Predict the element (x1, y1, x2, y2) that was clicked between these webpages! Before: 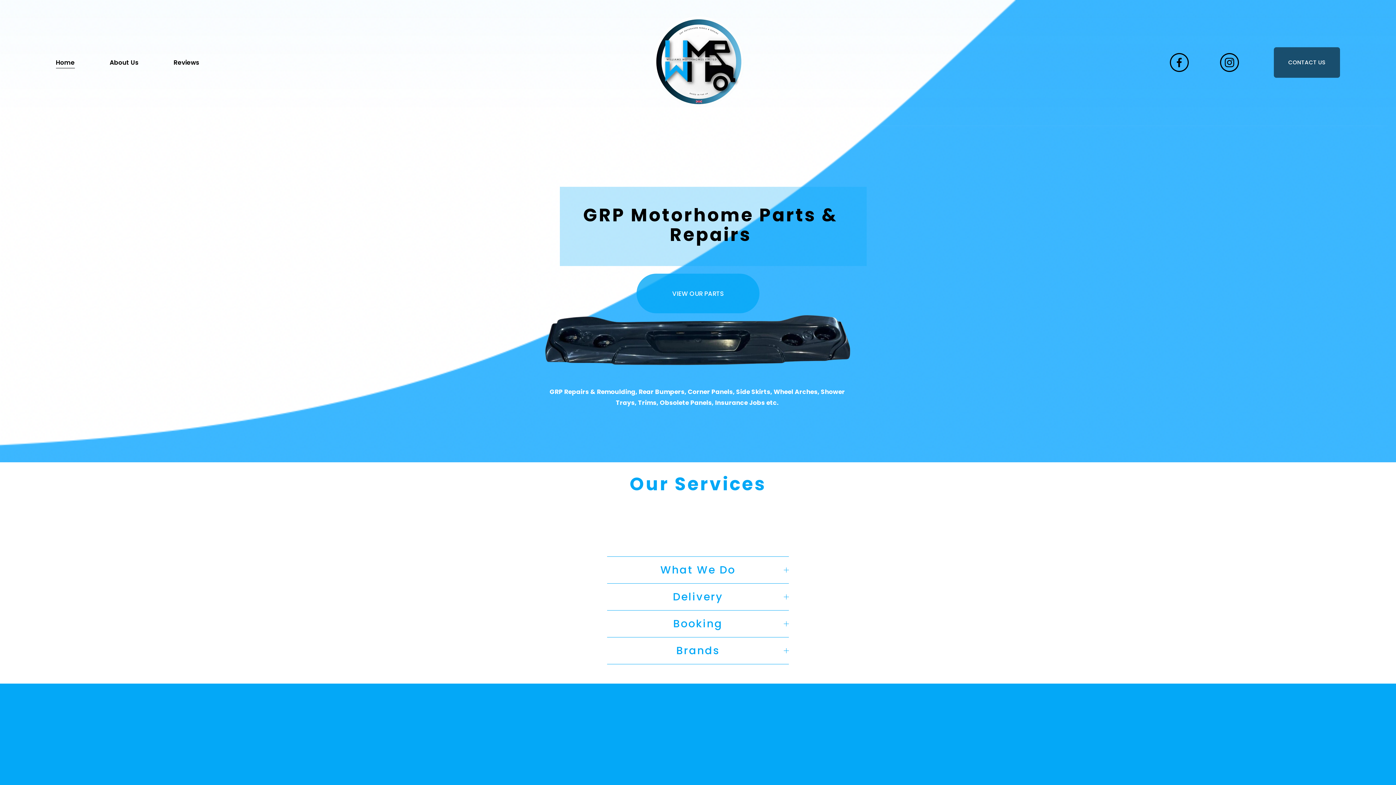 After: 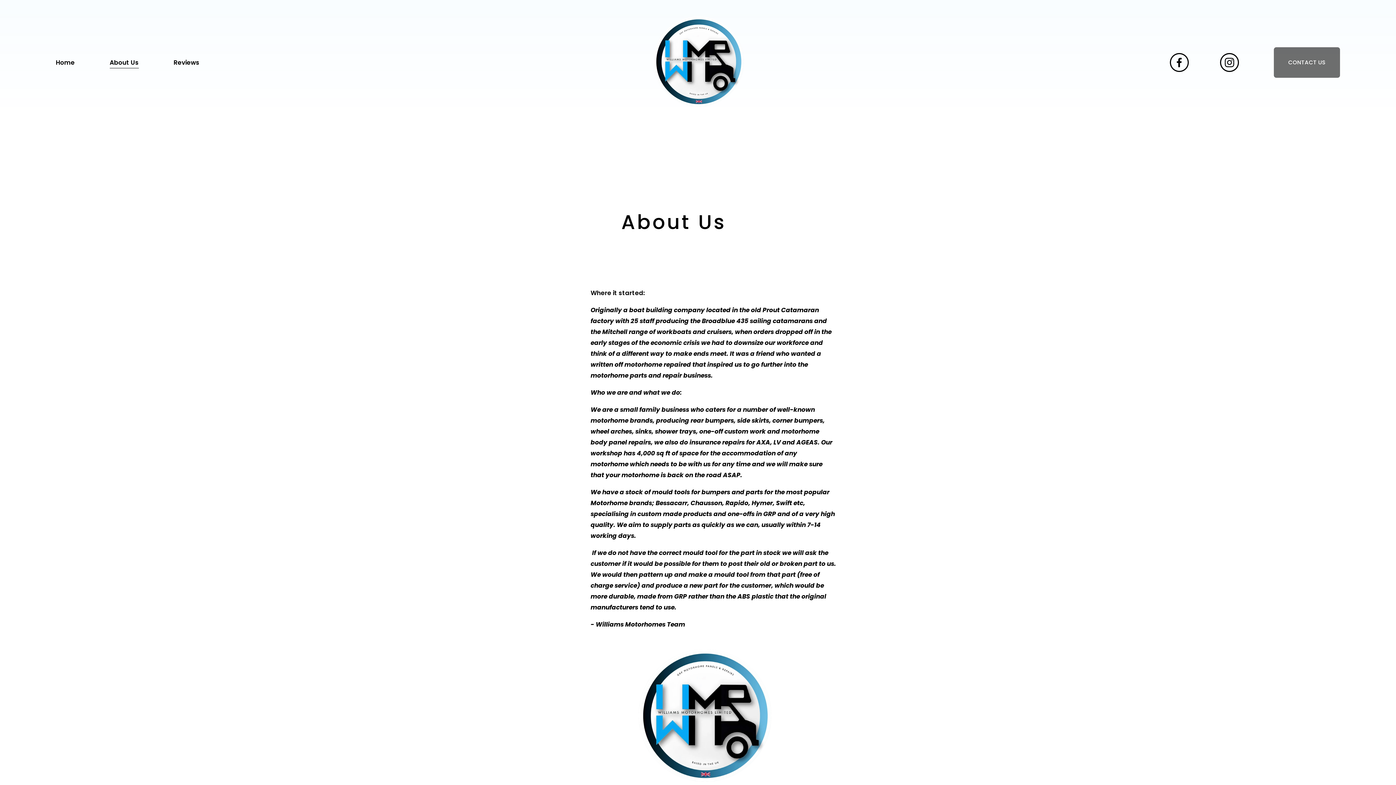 Action: bbox: (109, 56, 138, 68) label: About Us